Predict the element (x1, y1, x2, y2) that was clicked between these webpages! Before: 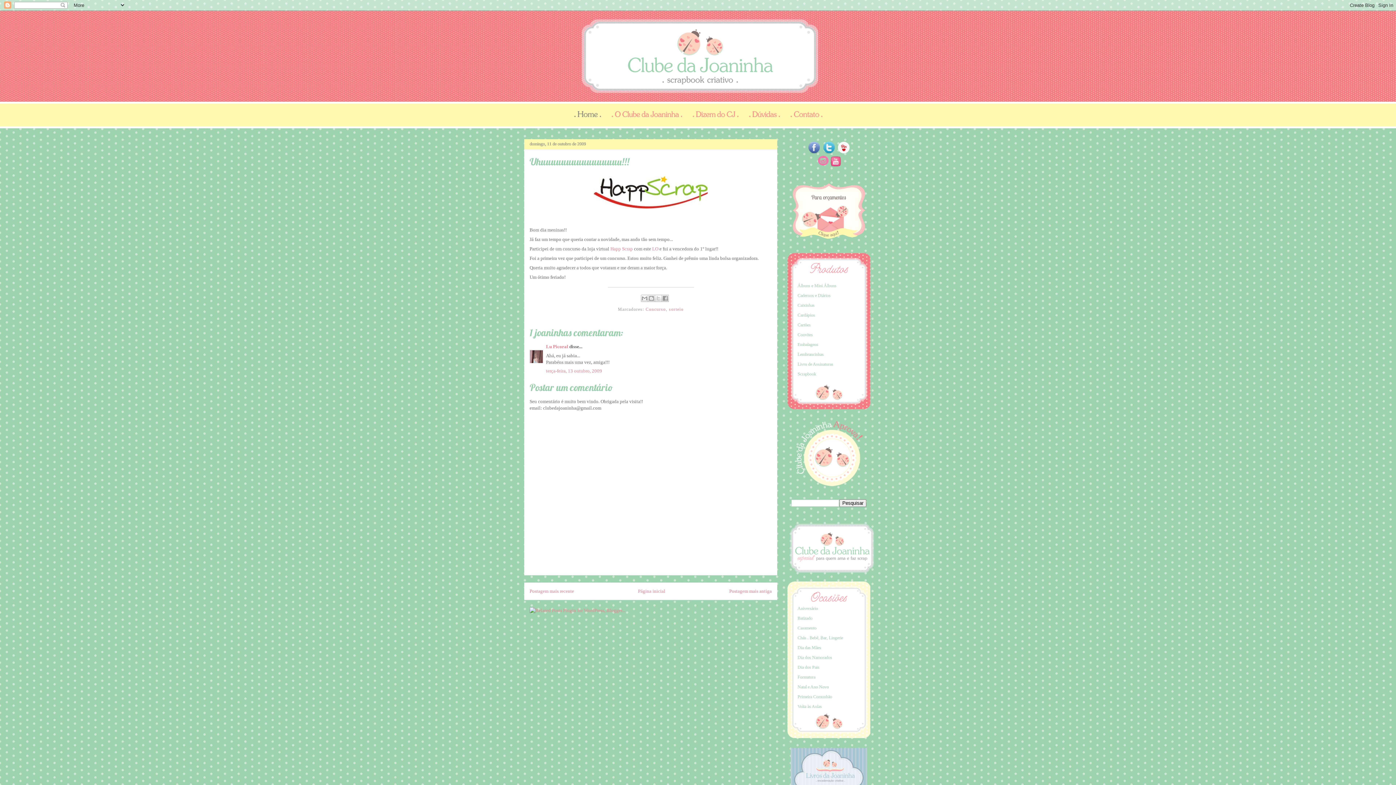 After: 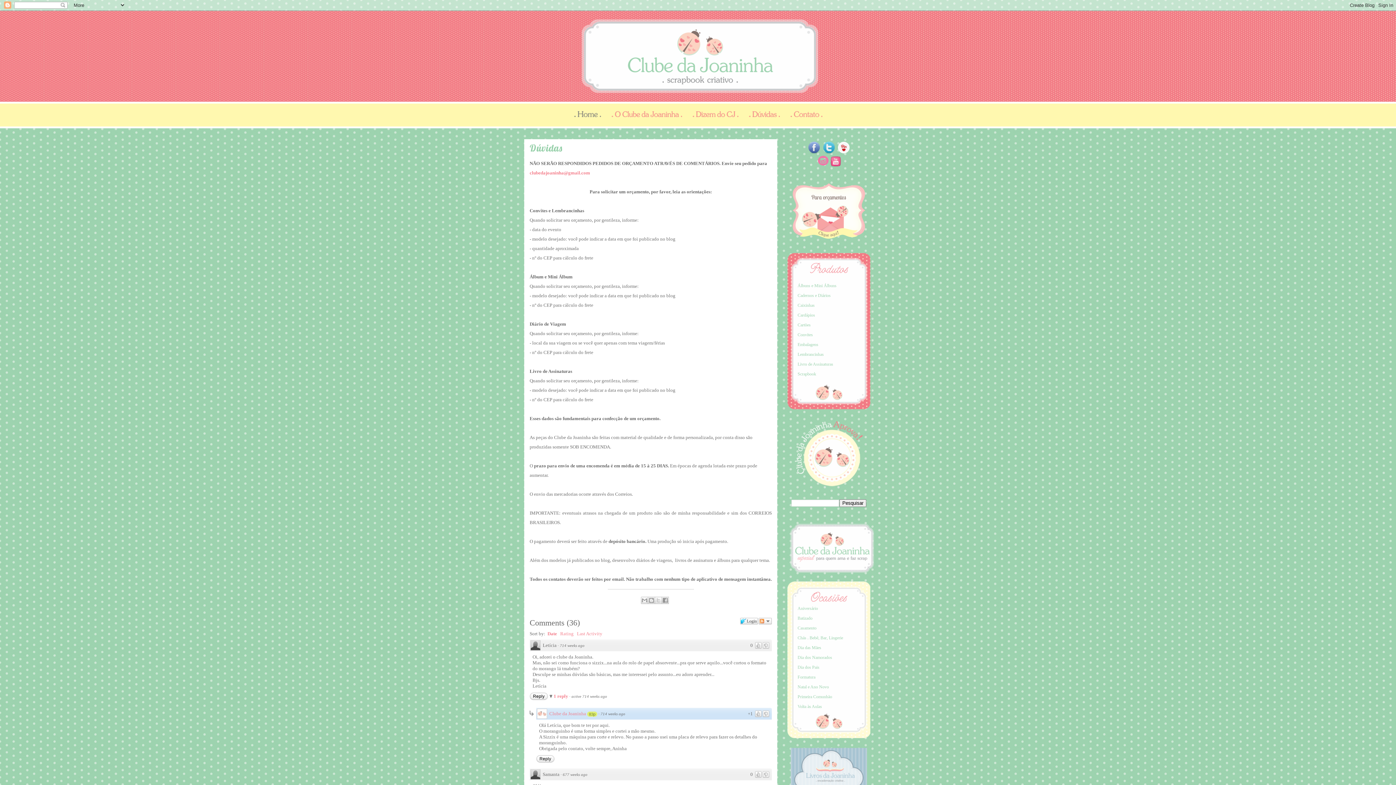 Action: bbox: (748, 112, 779, 118)